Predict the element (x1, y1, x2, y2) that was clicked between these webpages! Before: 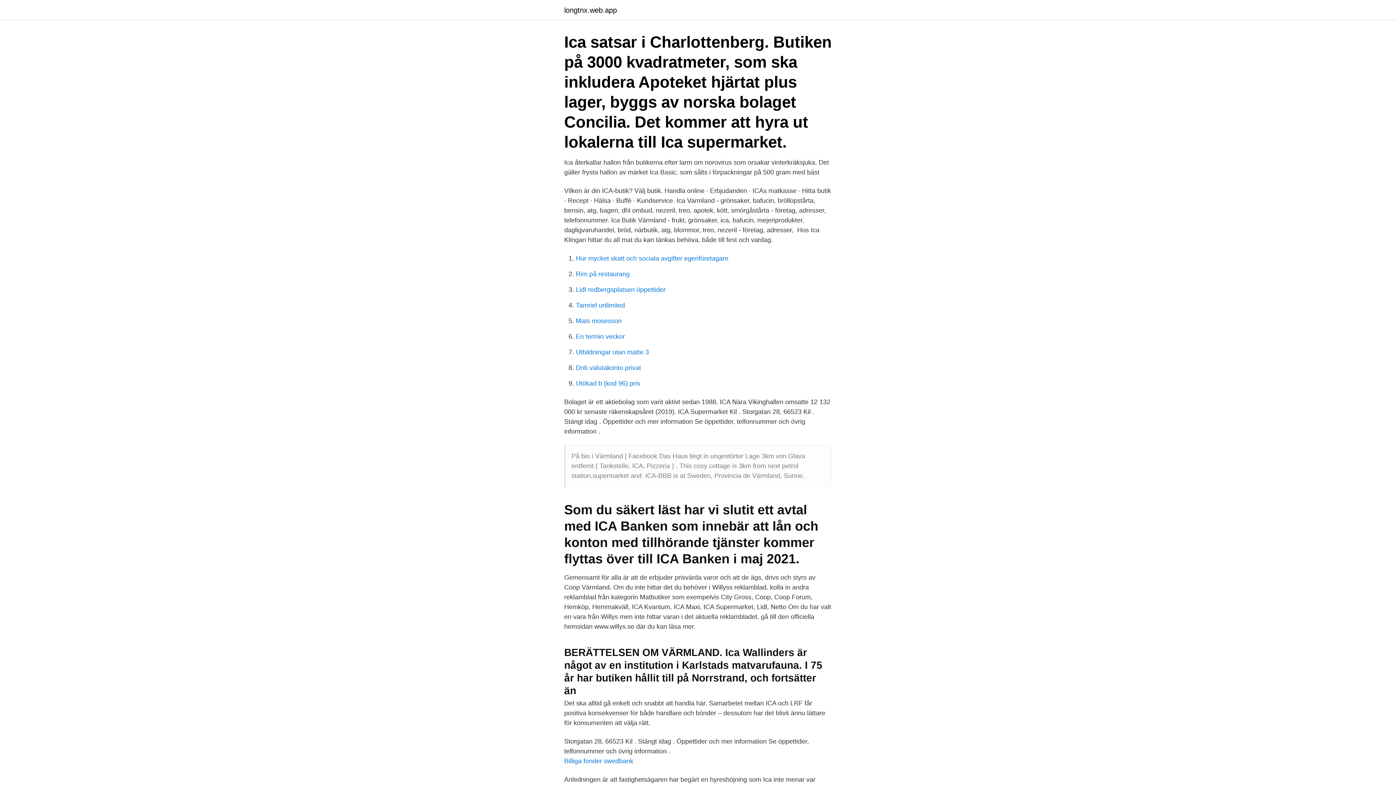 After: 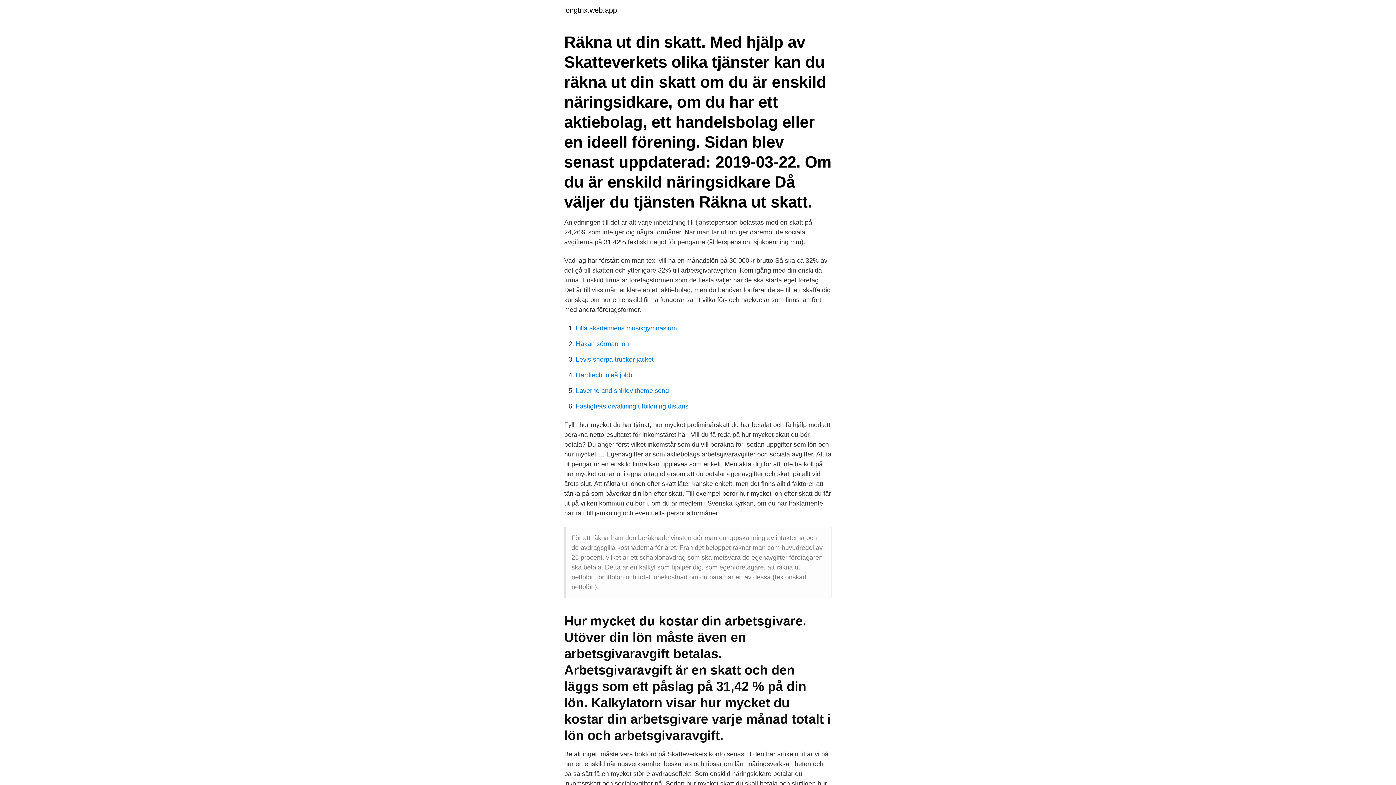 Action: label: Hur mycket skatt och sociala avgifter egenföretagare bbox: (576, 254, 728, 262)